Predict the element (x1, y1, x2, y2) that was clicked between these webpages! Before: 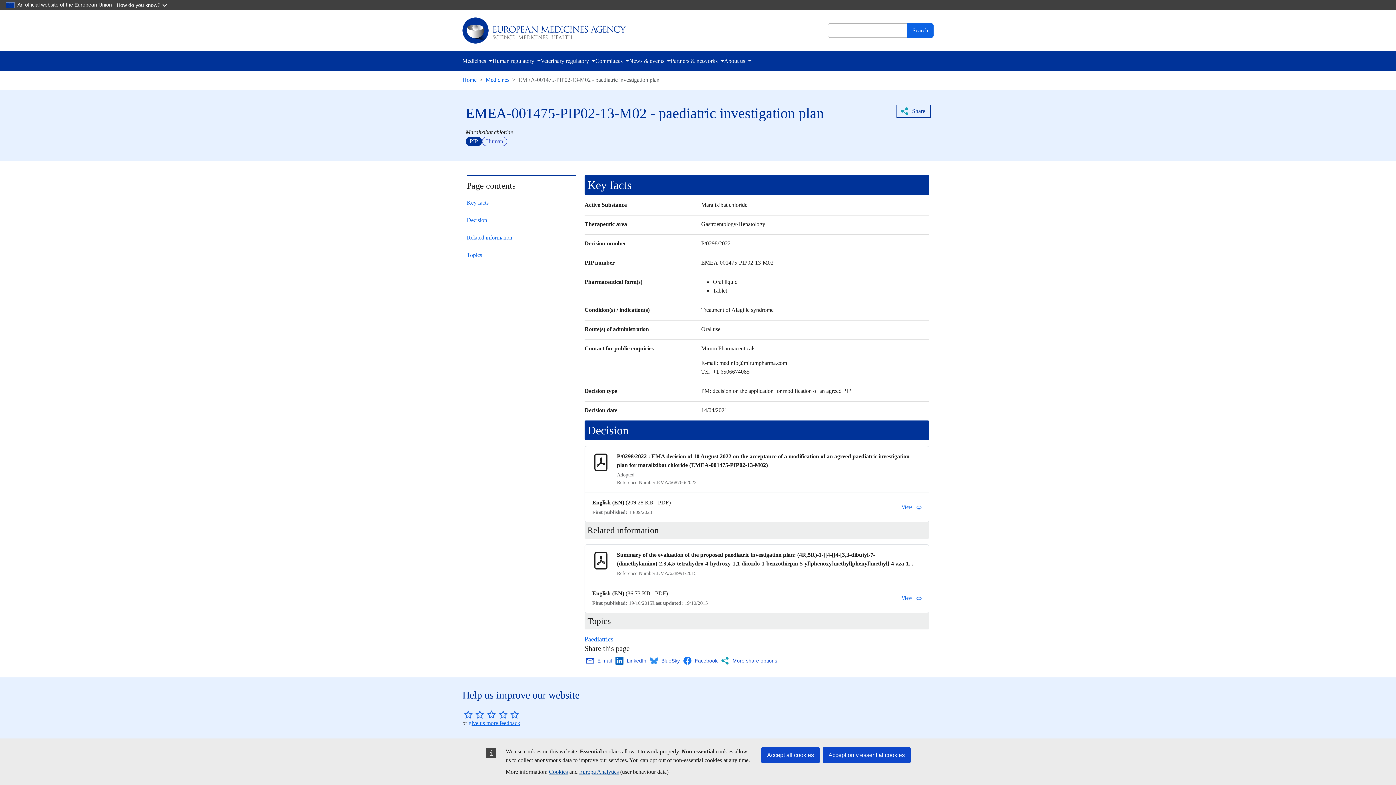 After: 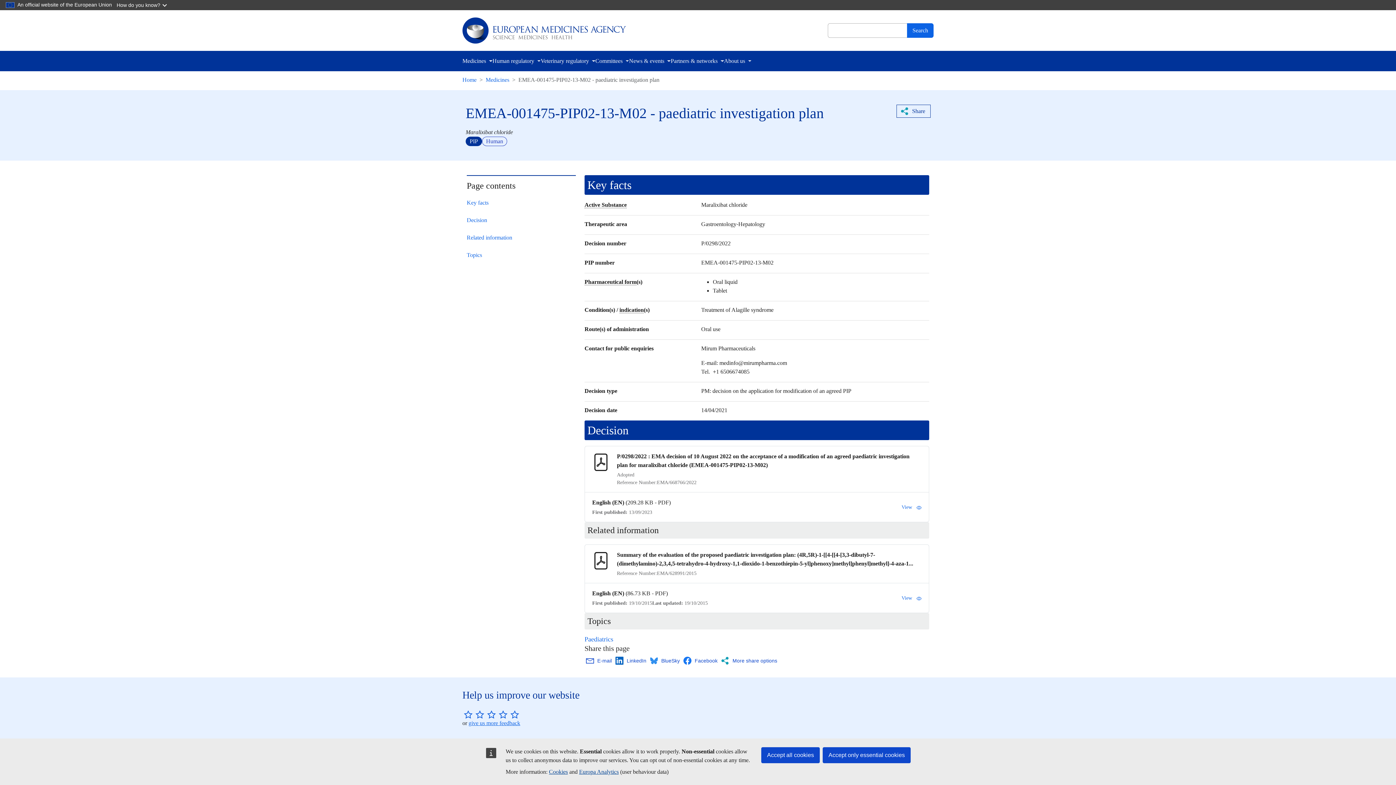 Action: bbox: (549, 769, 568, 775) label: Cookies